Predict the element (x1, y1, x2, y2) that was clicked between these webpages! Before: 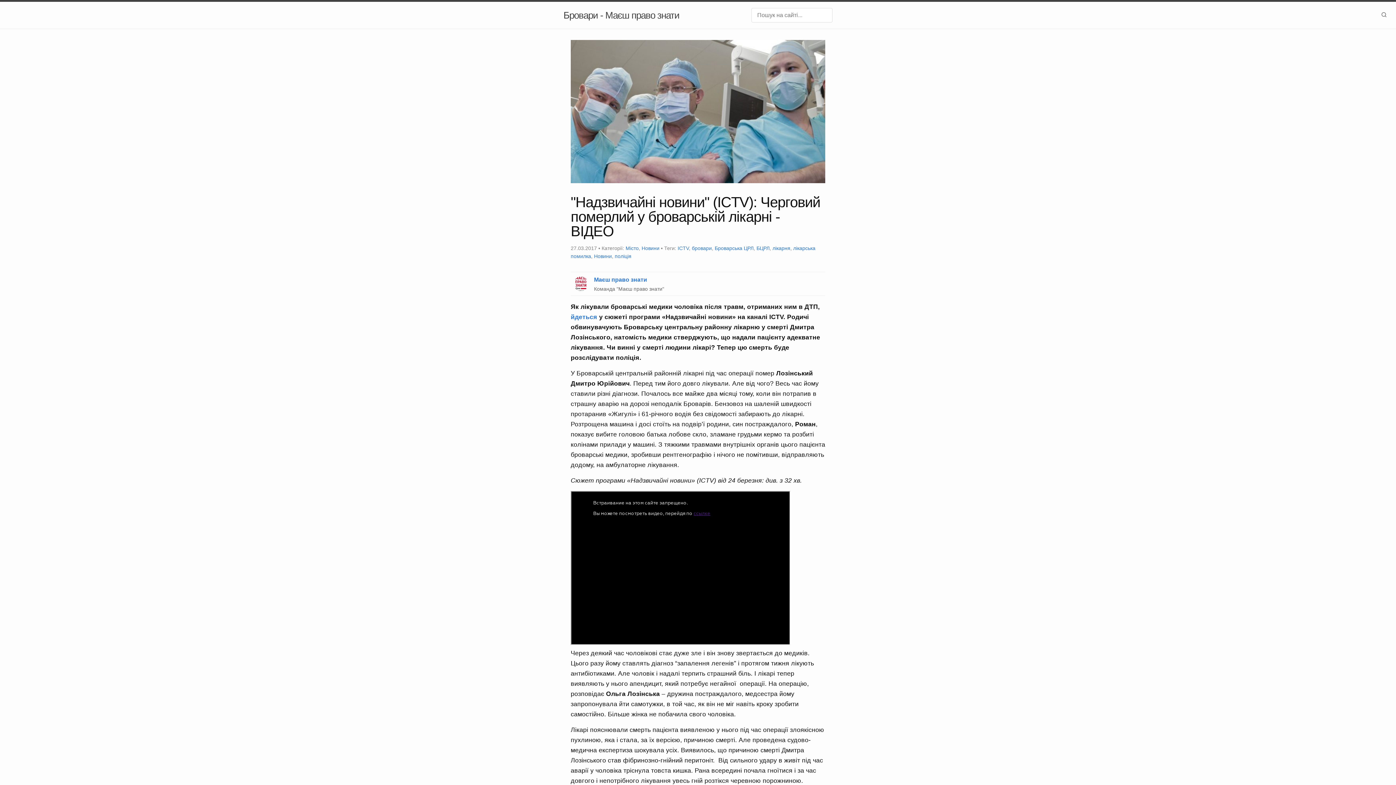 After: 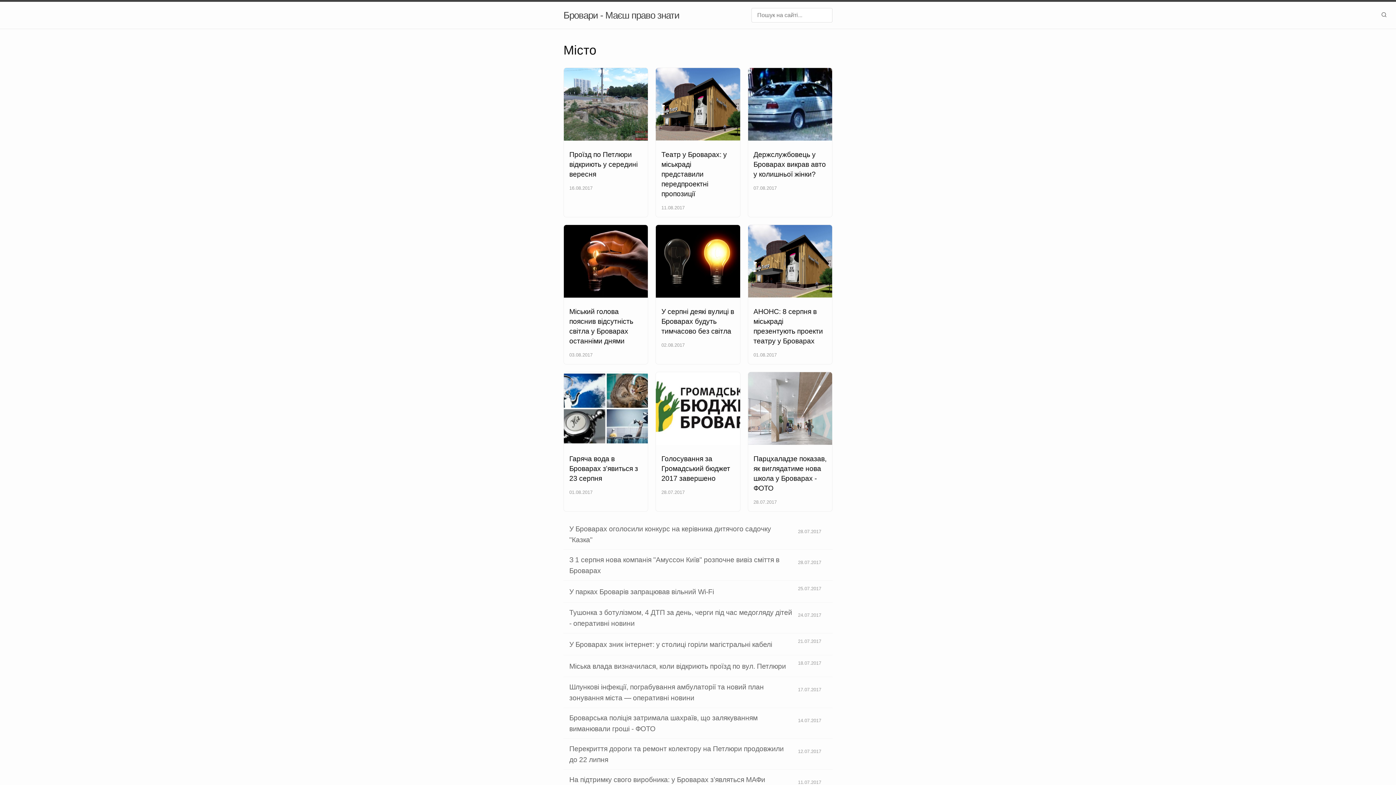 Action: bbox: (625, 245, 638, 251) label: Місто